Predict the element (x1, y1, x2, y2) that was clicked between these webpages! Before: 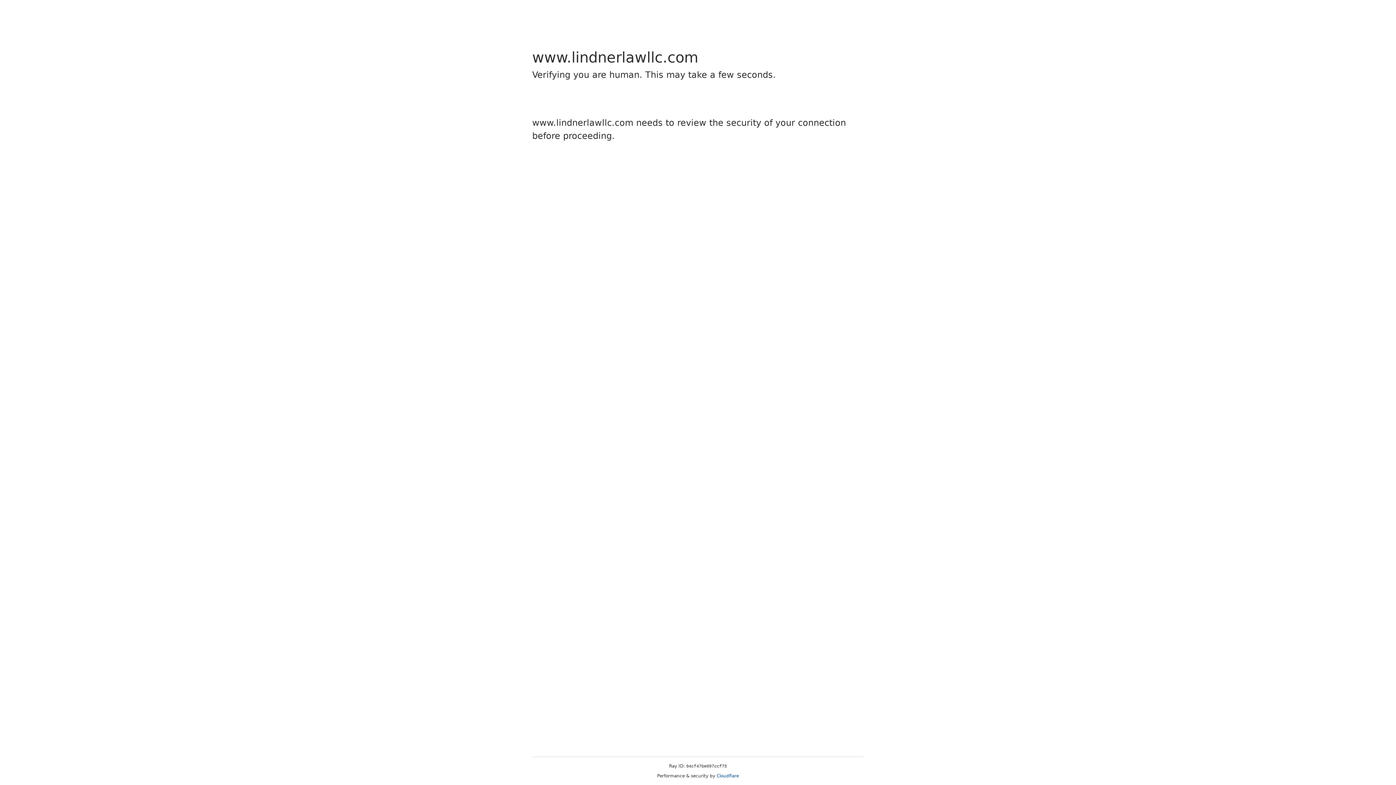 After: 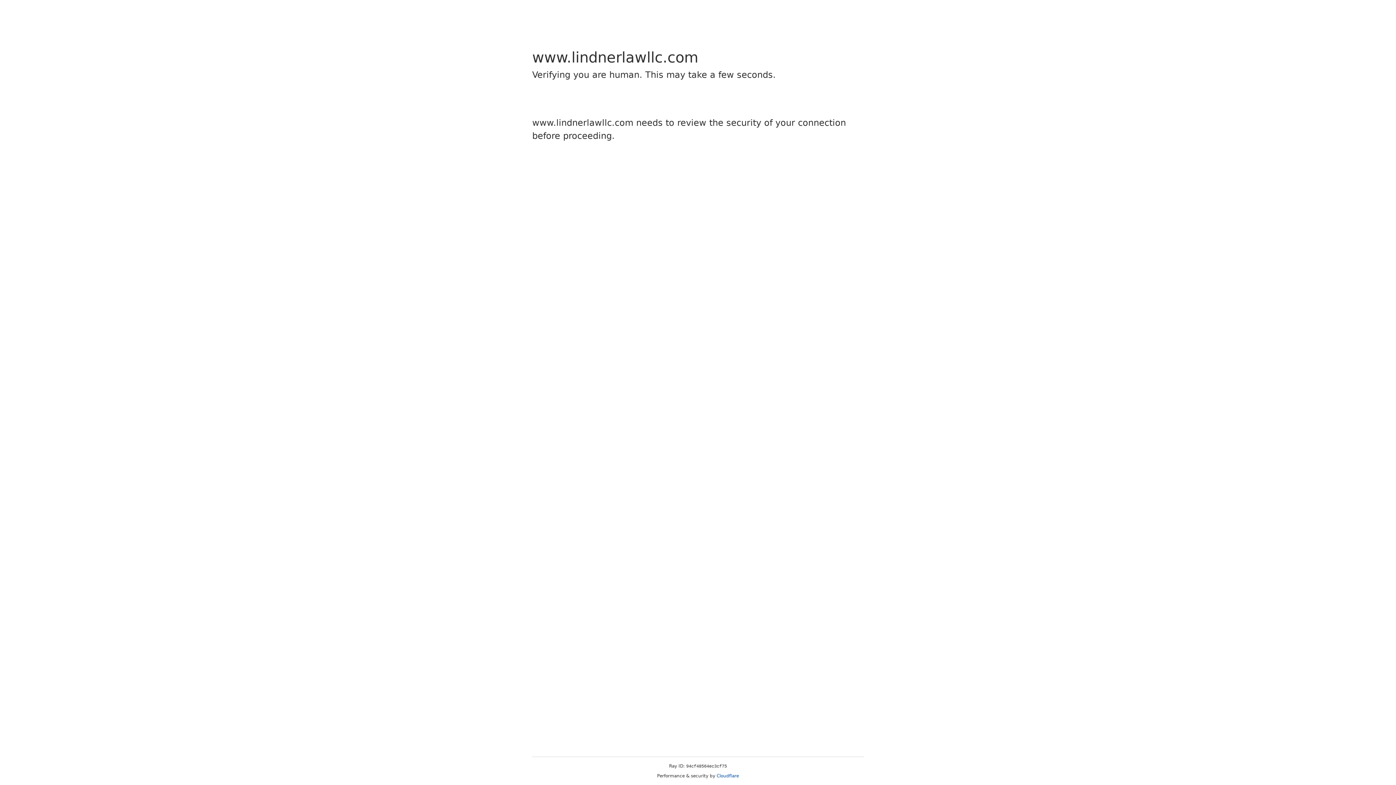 Action: label: Cloudflare bbox: (716, 773, 739, 778)